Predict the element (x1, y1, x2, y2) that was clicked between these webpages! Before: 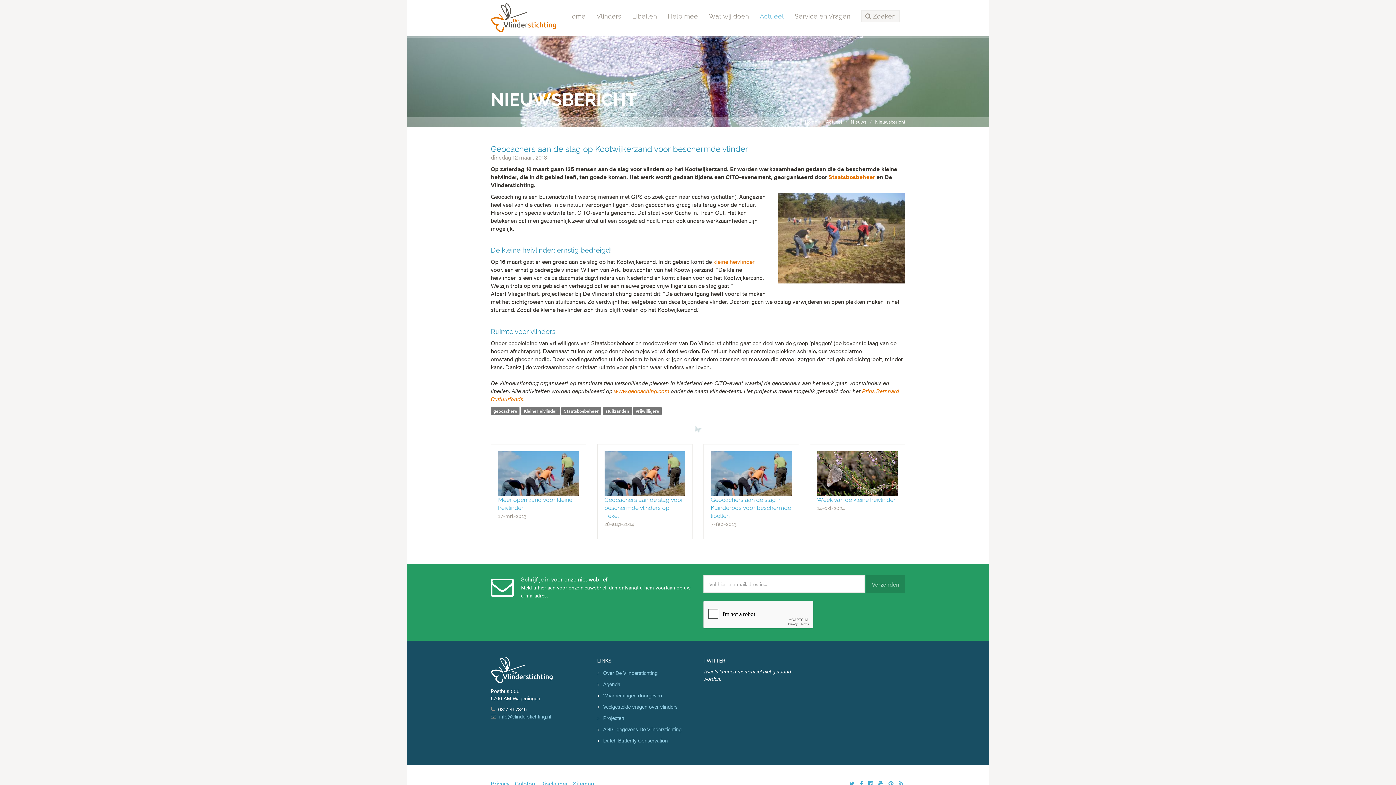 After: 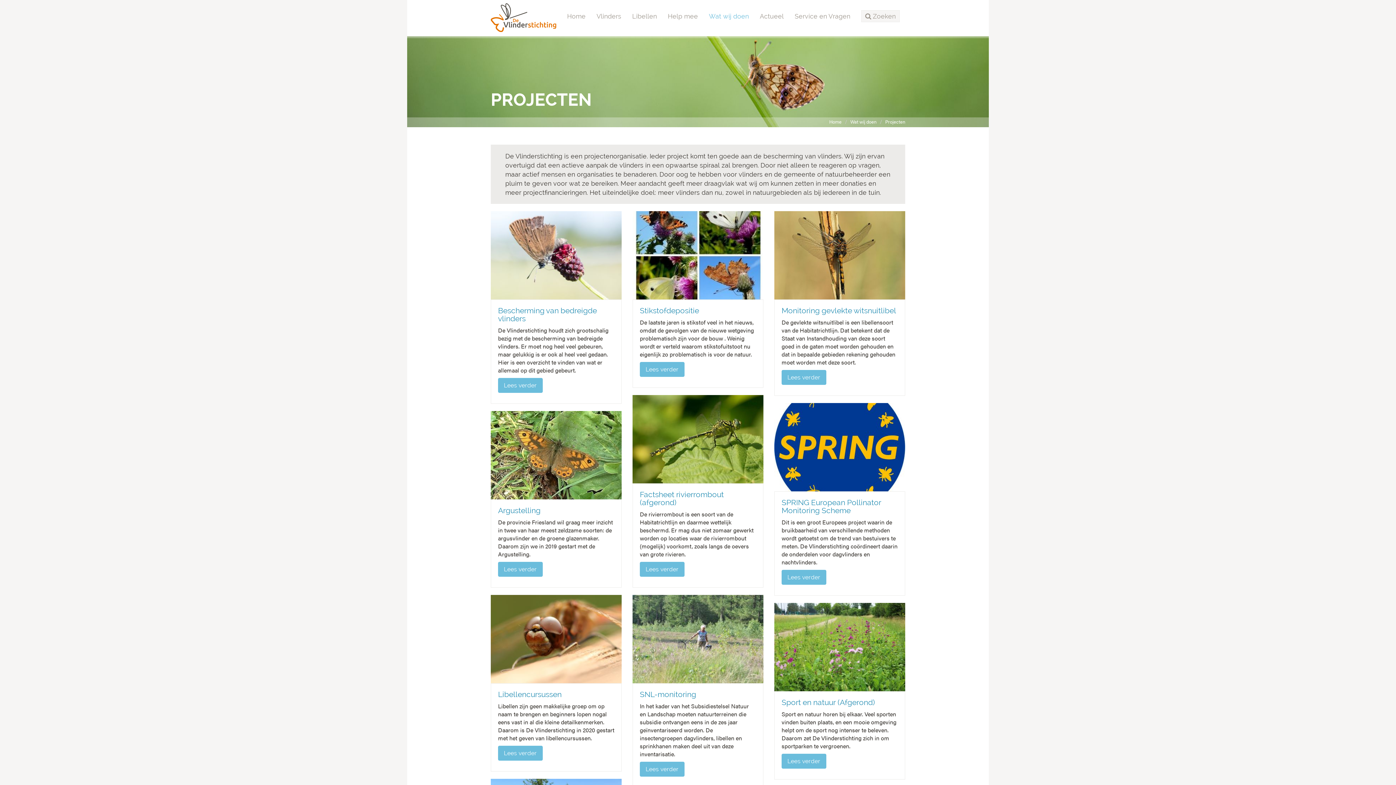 Action: bbox: (603, 714, 624, 721) label: Projecten